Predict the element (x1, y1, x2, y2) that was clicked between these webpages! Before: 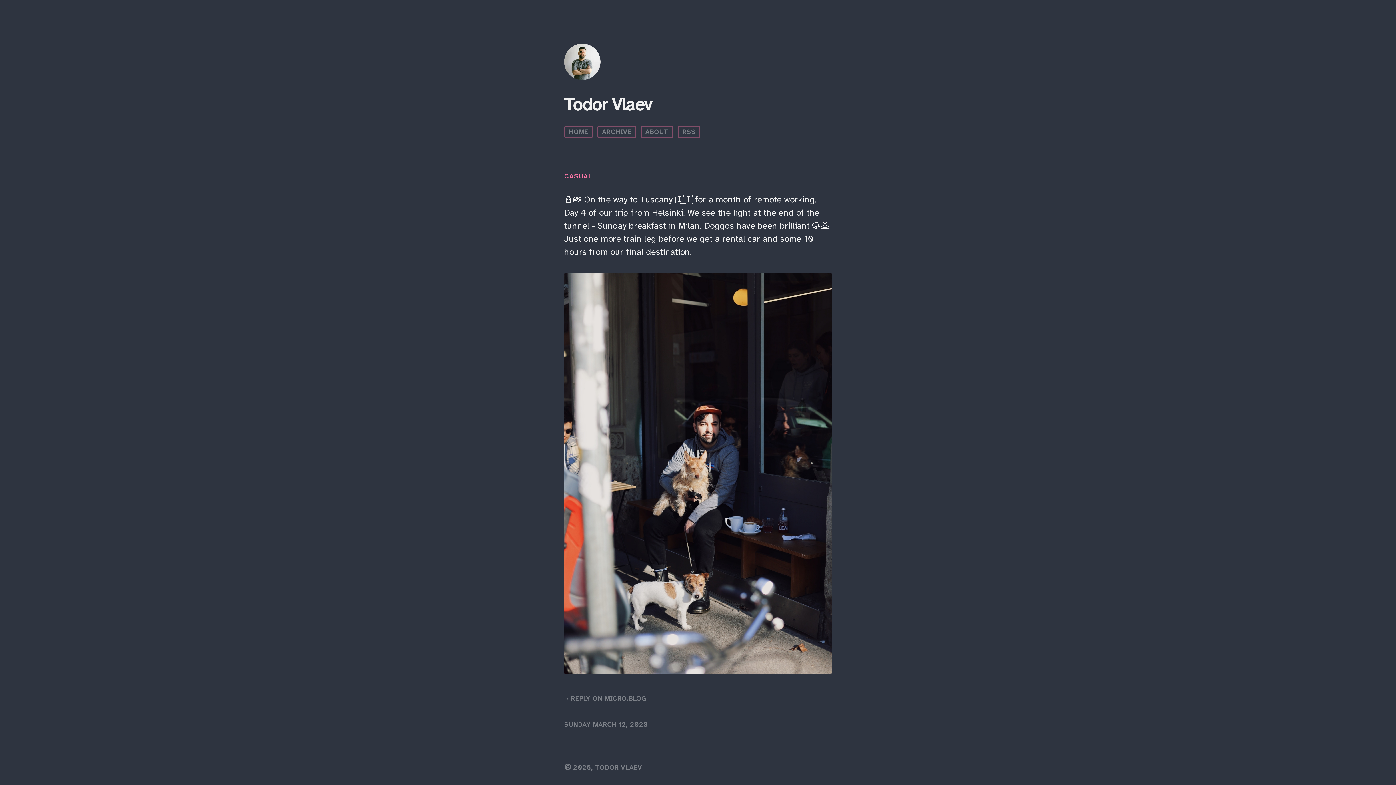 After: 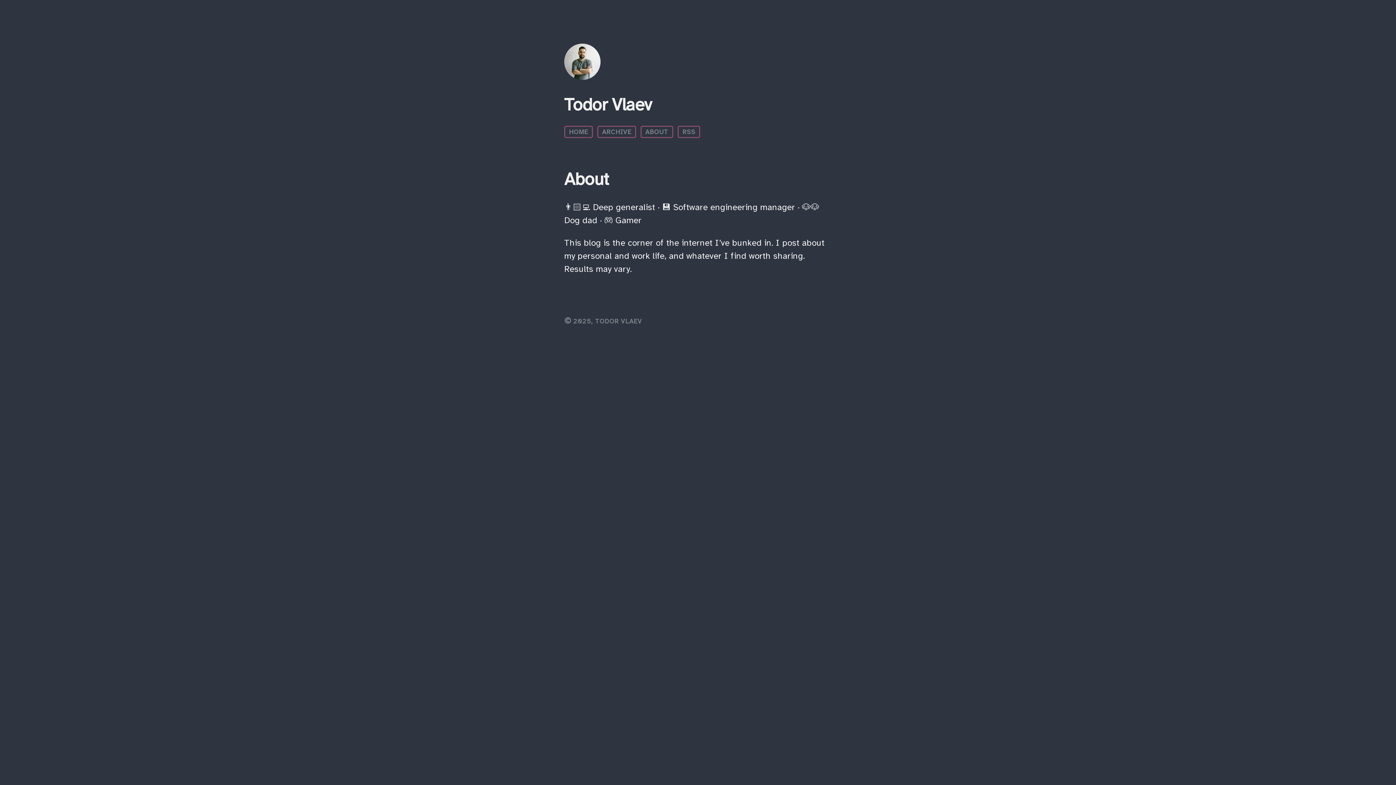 Action: label: ABOUT bbox: (640, 125, 673, 138)